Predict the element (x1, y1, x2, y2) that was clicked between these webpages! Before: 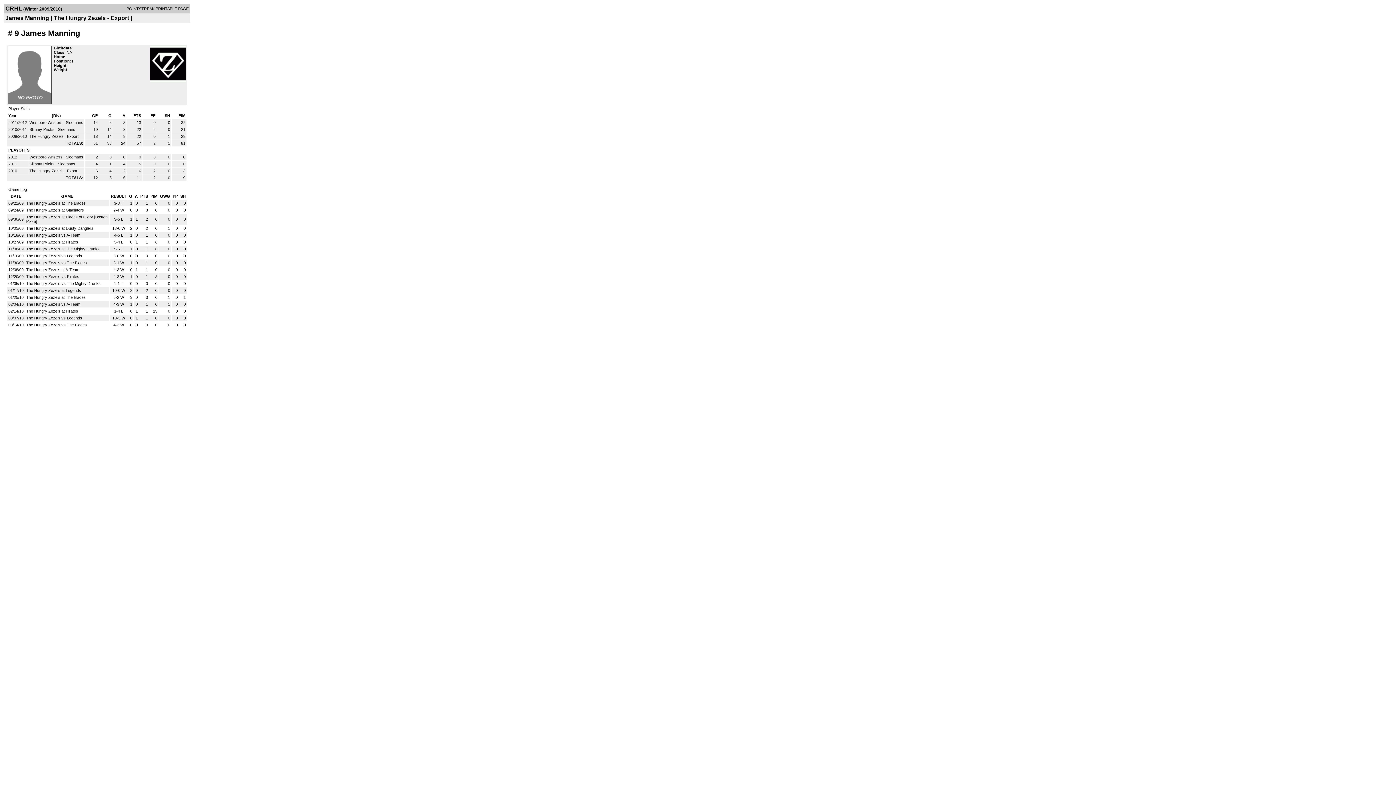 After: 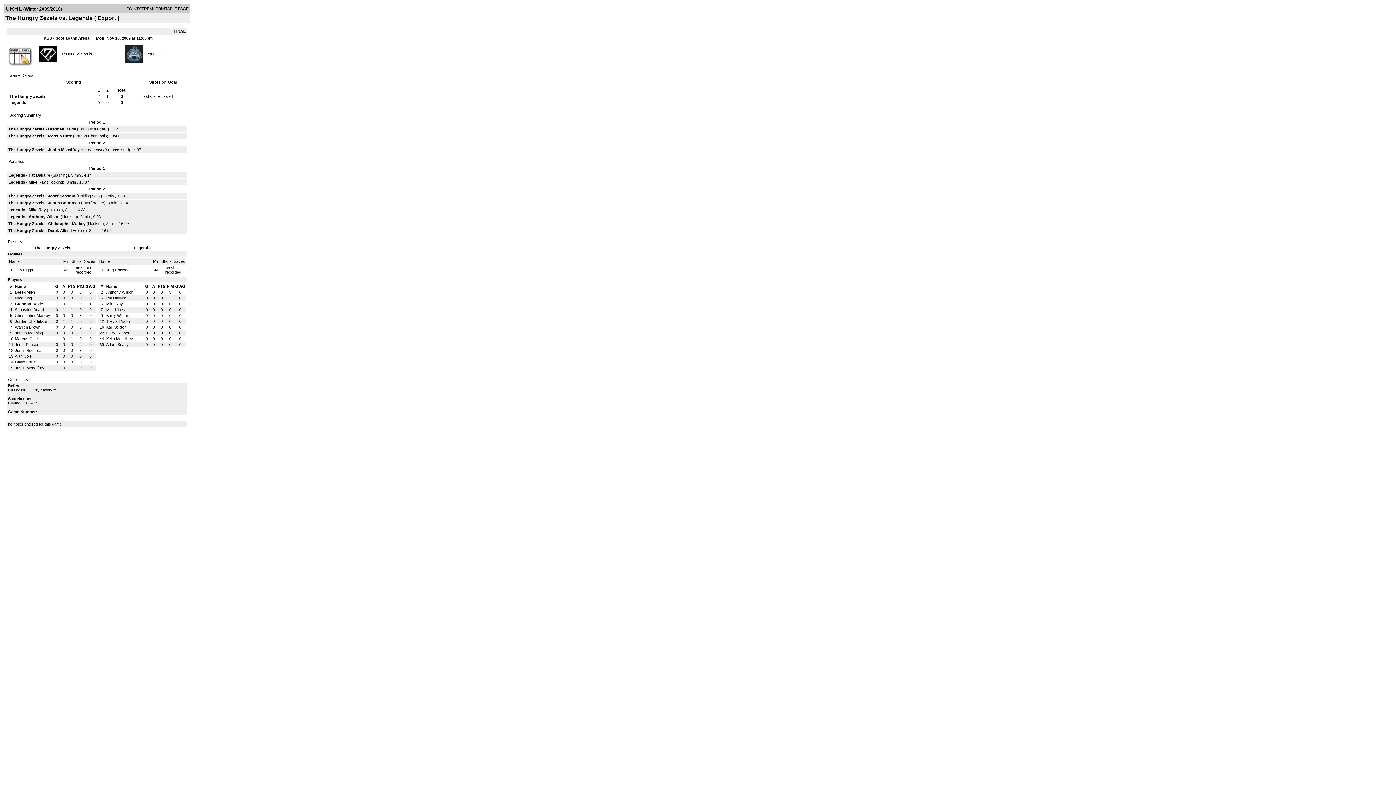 Action: bbox: (26, 253, 82, 258) label: The Hungry Zezels vs Legends